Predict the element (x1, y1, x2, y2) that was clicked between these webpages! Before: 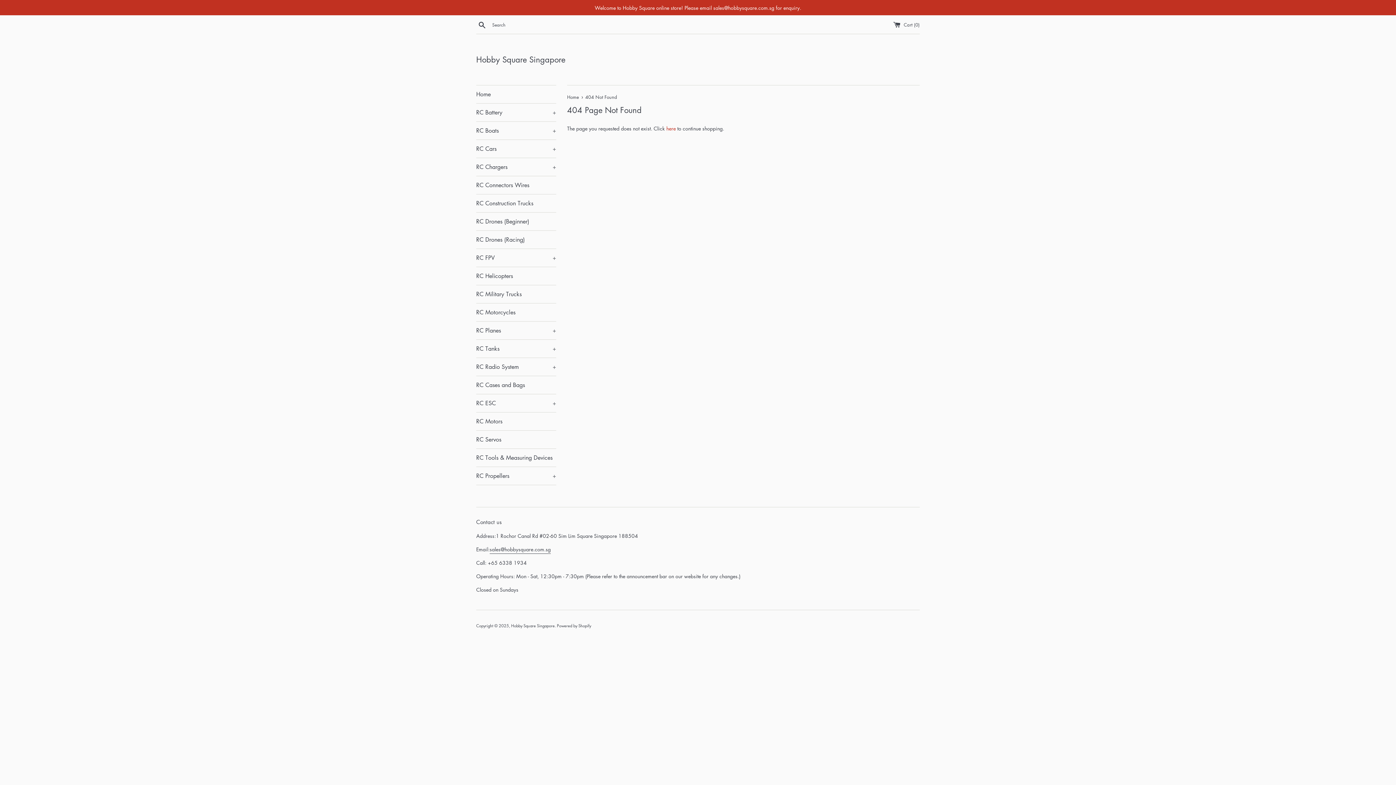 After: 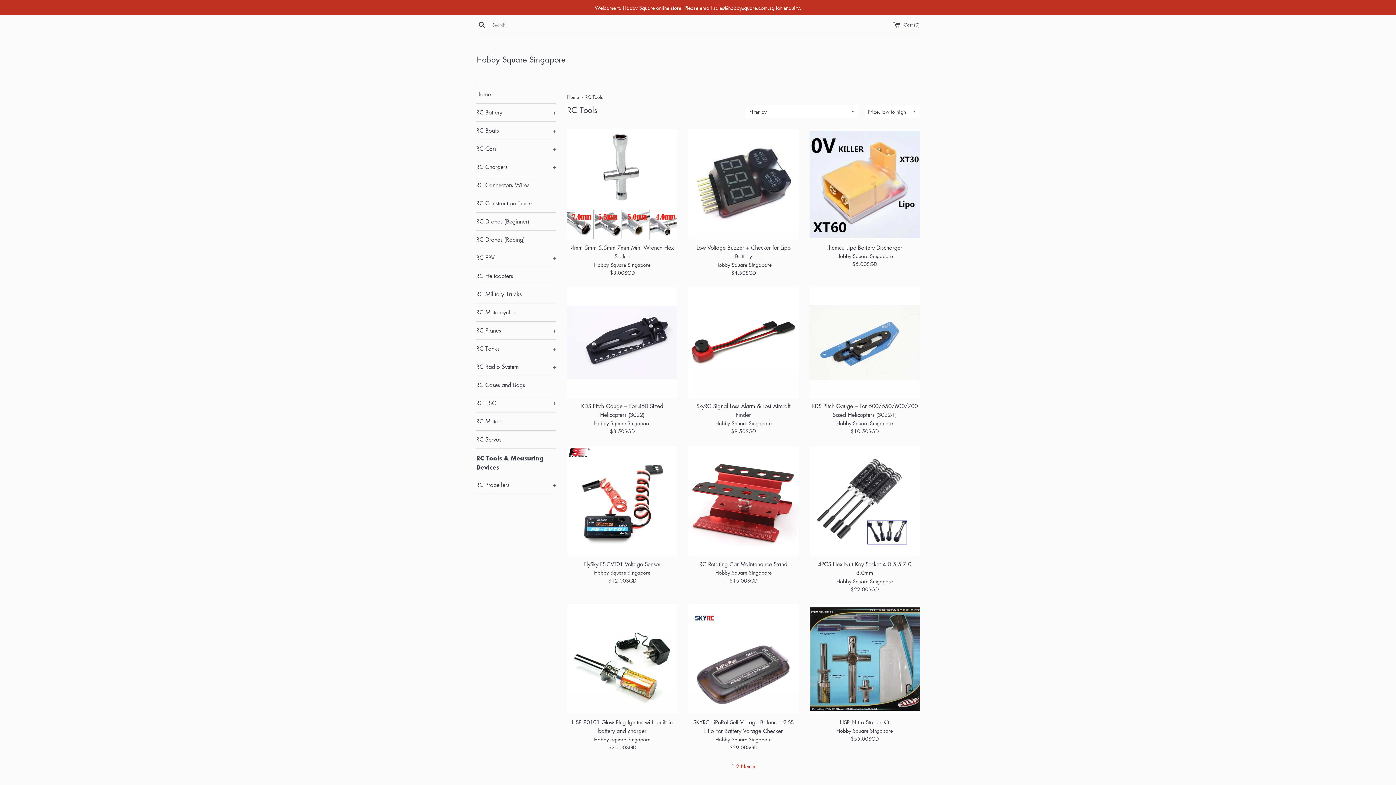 Action: bbox: (476, 449, 556, 466) label: RC Tools & Measuring Devices